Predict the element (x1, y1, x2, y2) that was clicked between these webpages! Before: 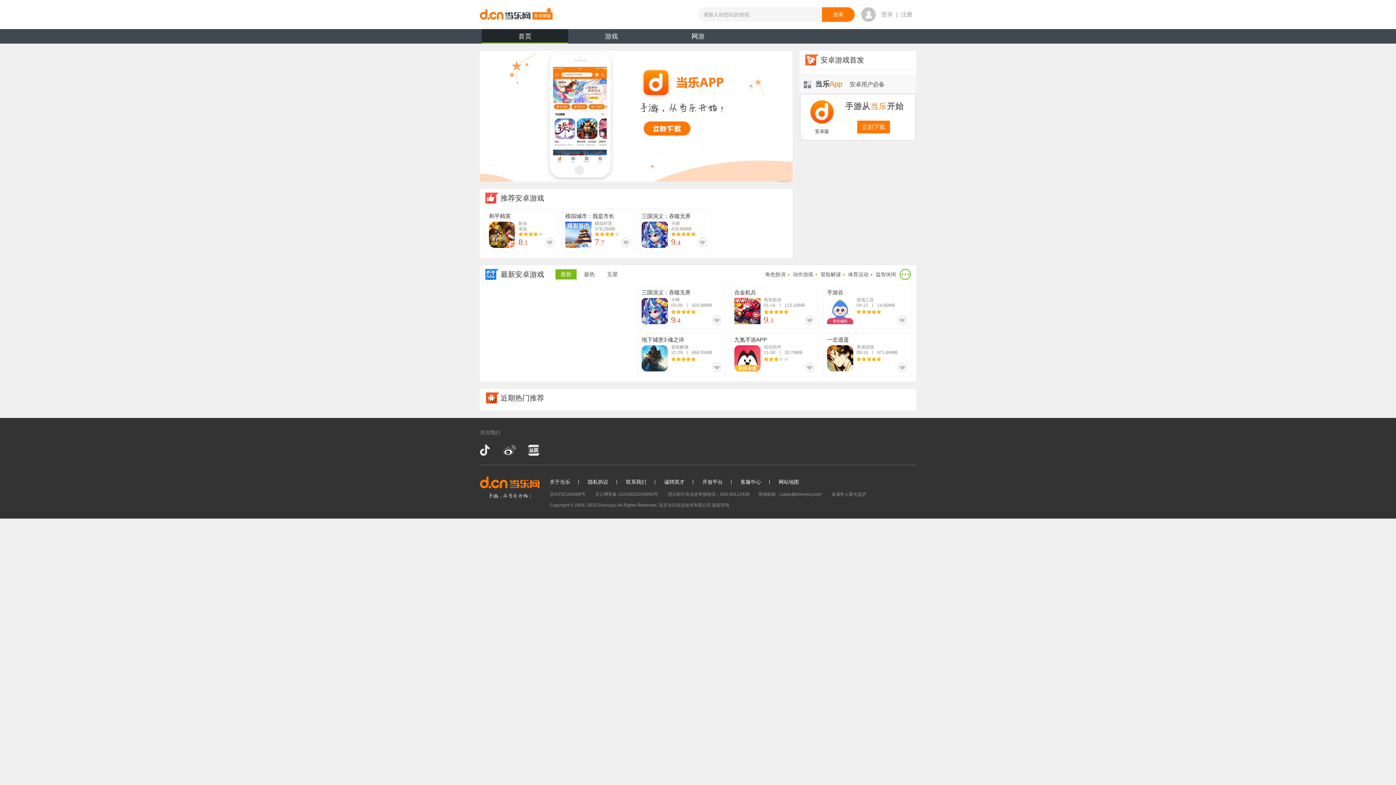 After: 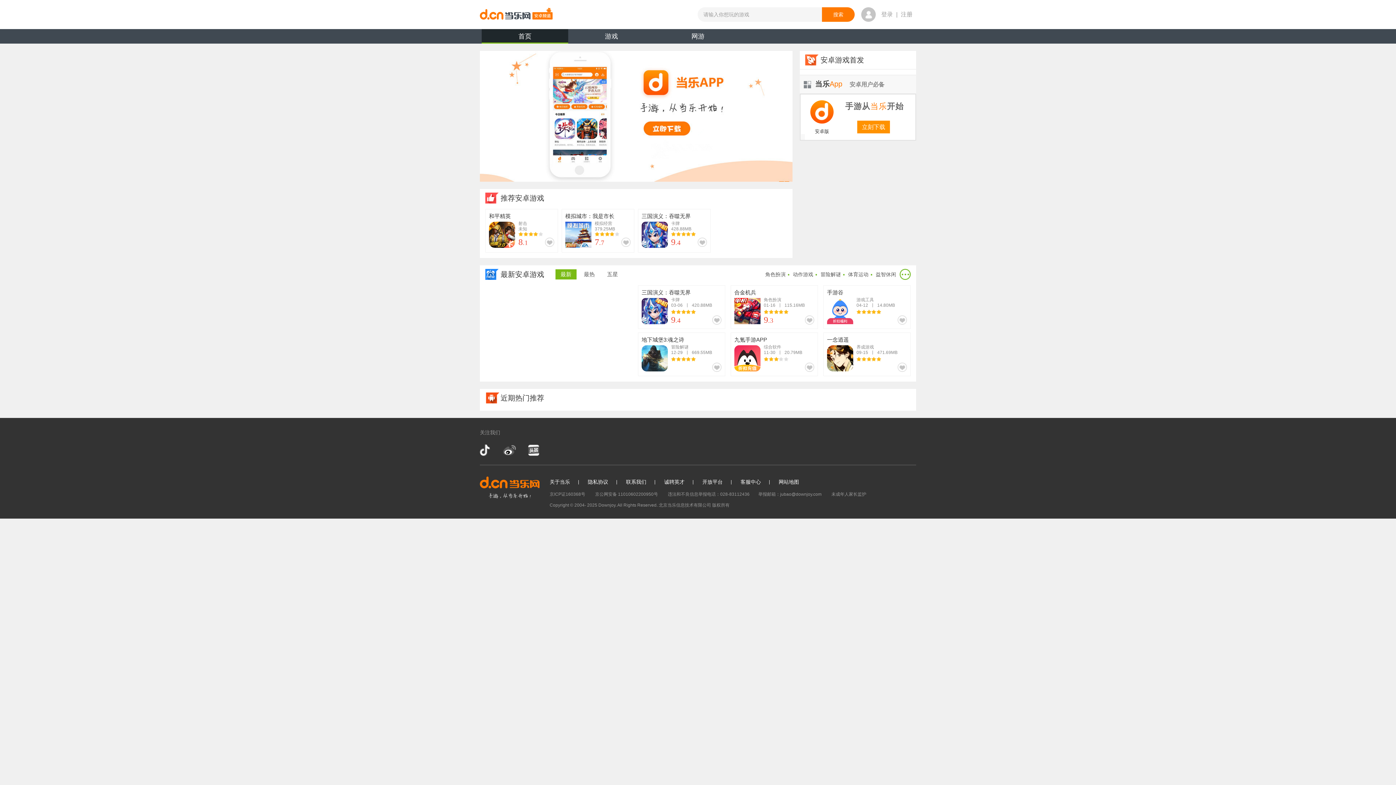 Action: label: 立刻下载 bbox: (857, 120, 890, 133)